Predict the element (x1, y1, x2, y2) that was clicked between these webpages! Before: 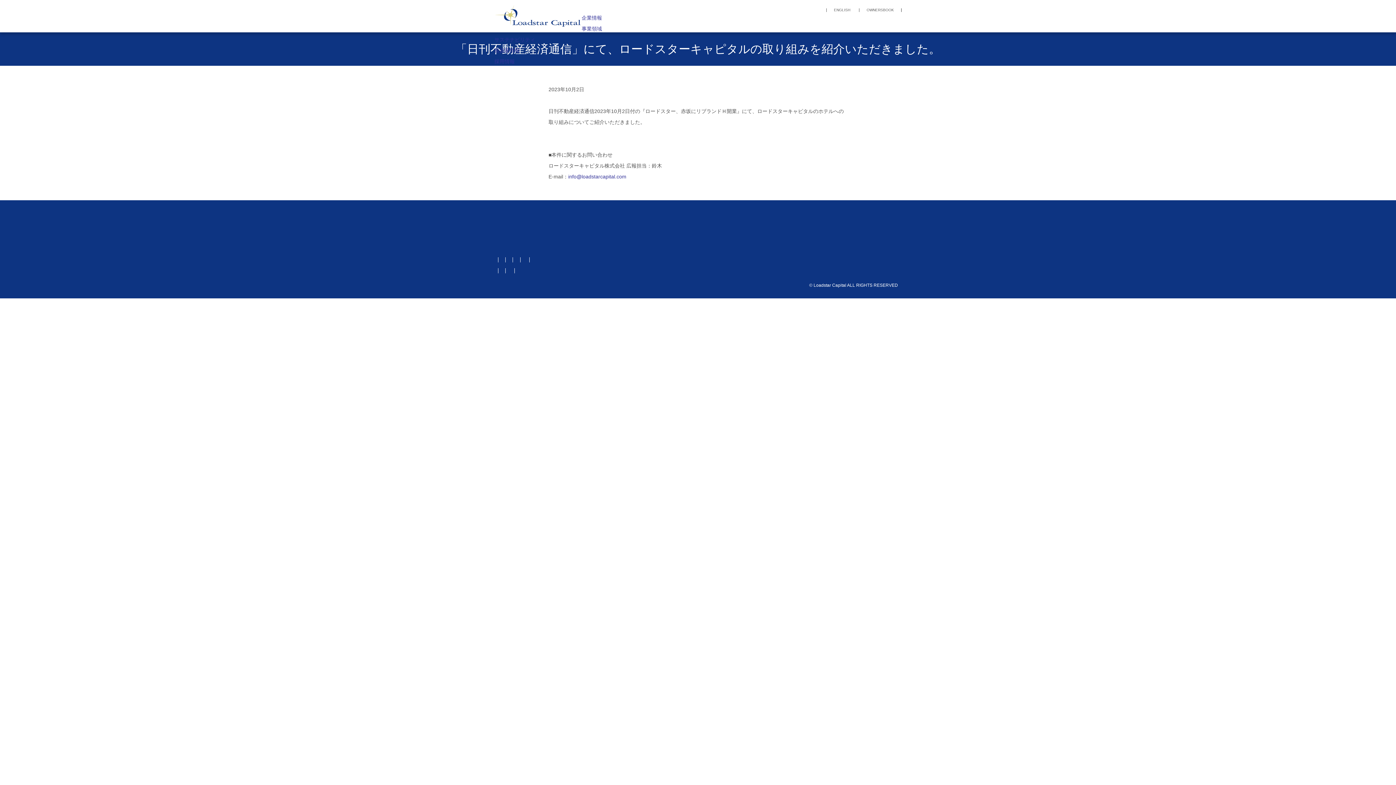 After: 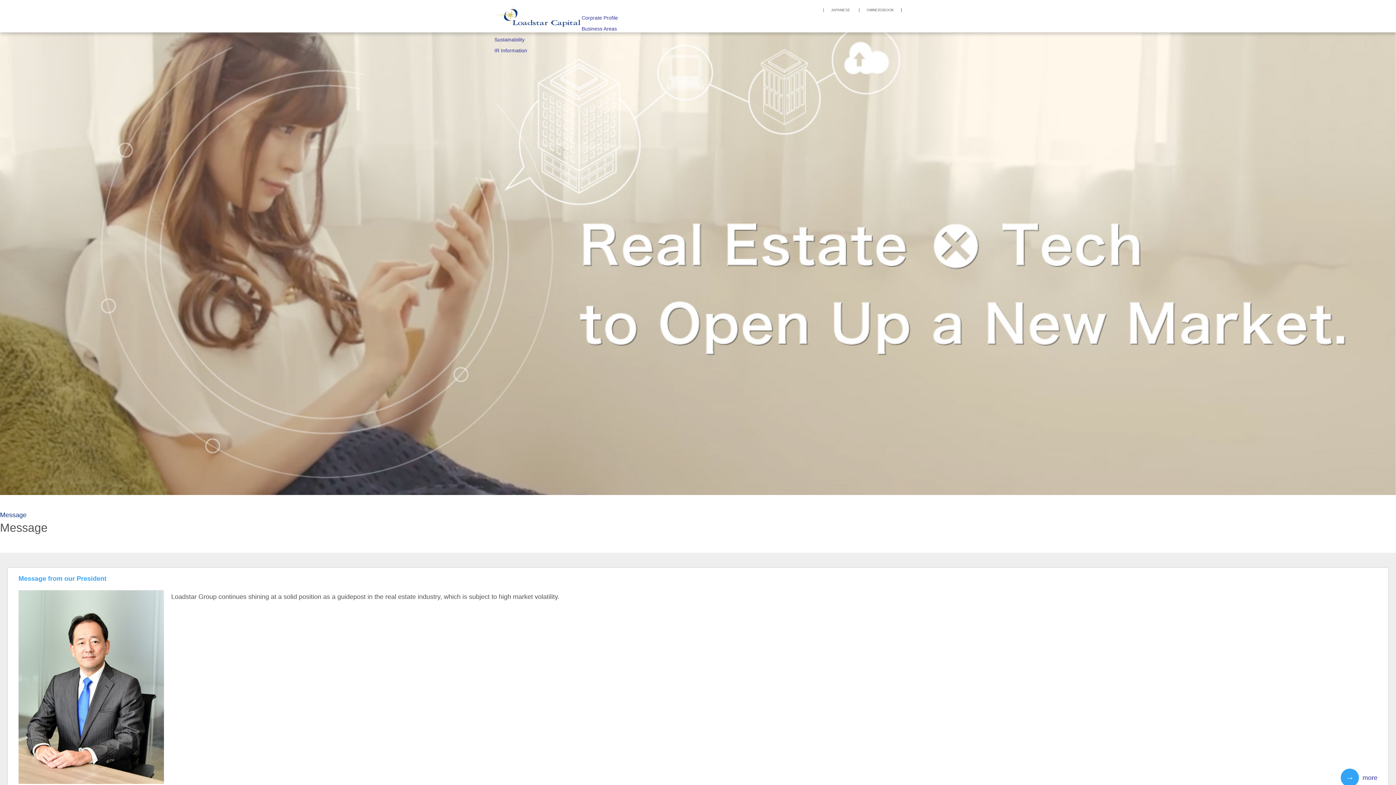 Action: bbox: (834, 8, 850, 12) label: ENGLISH